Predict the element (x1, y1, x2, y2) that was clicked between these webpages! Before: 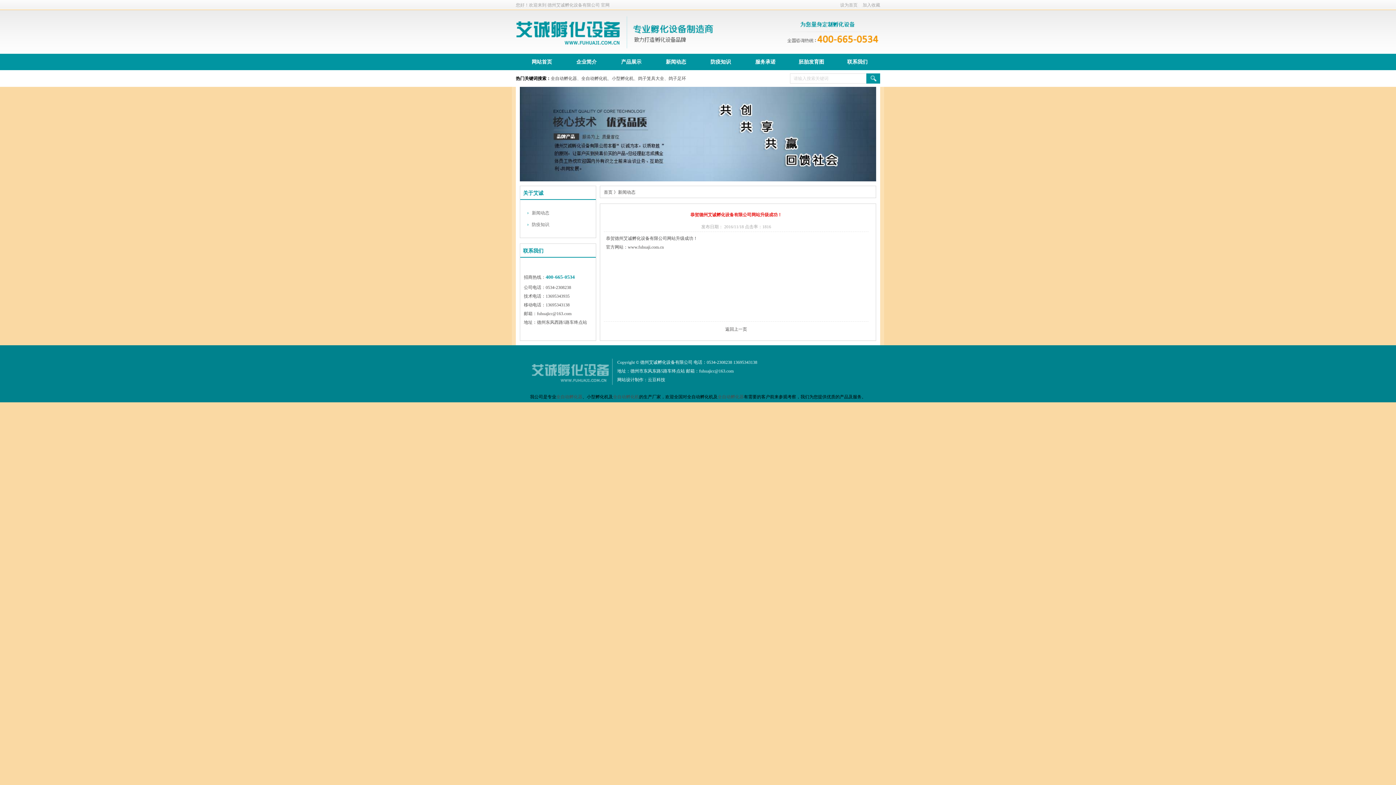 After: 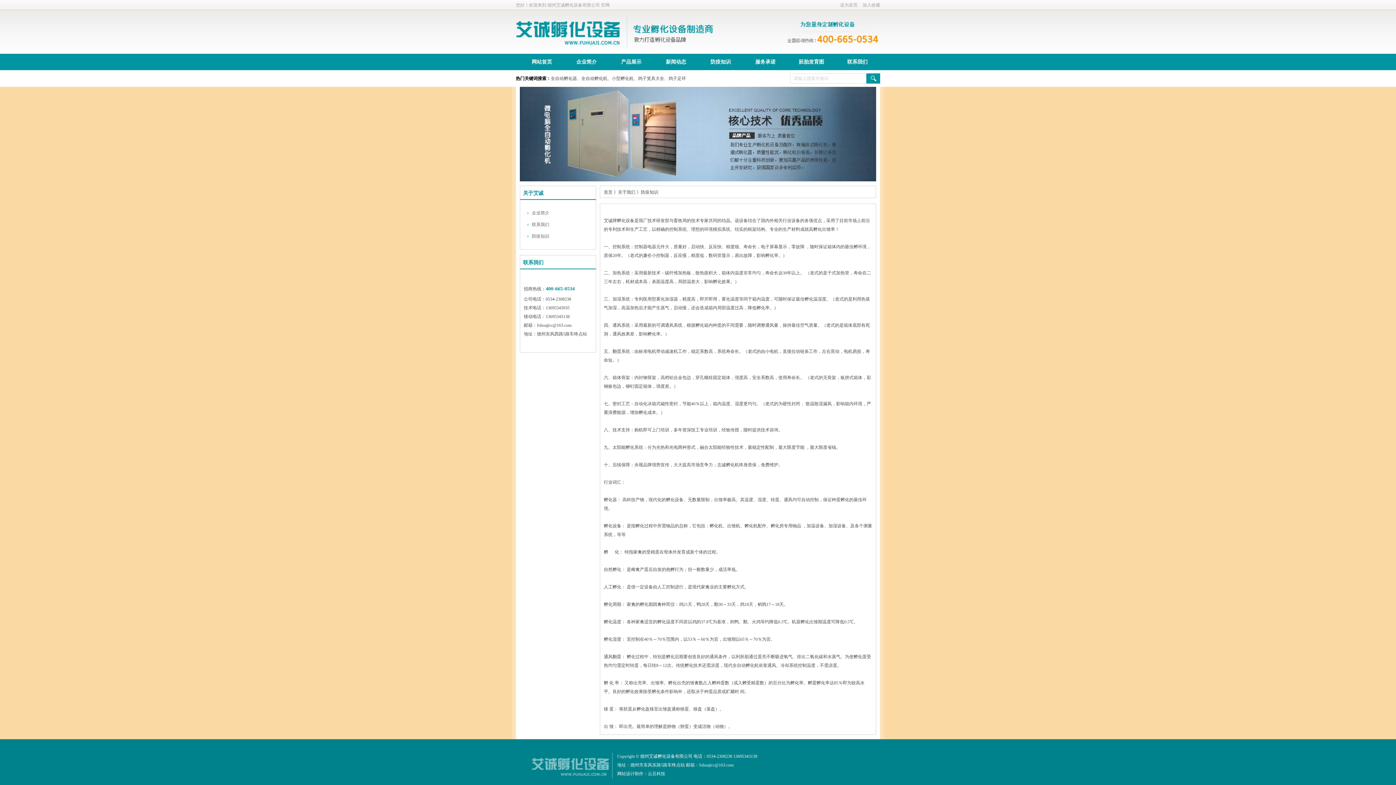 Action: label: 防疫知识 bbox: (532, 222, 549, 227)